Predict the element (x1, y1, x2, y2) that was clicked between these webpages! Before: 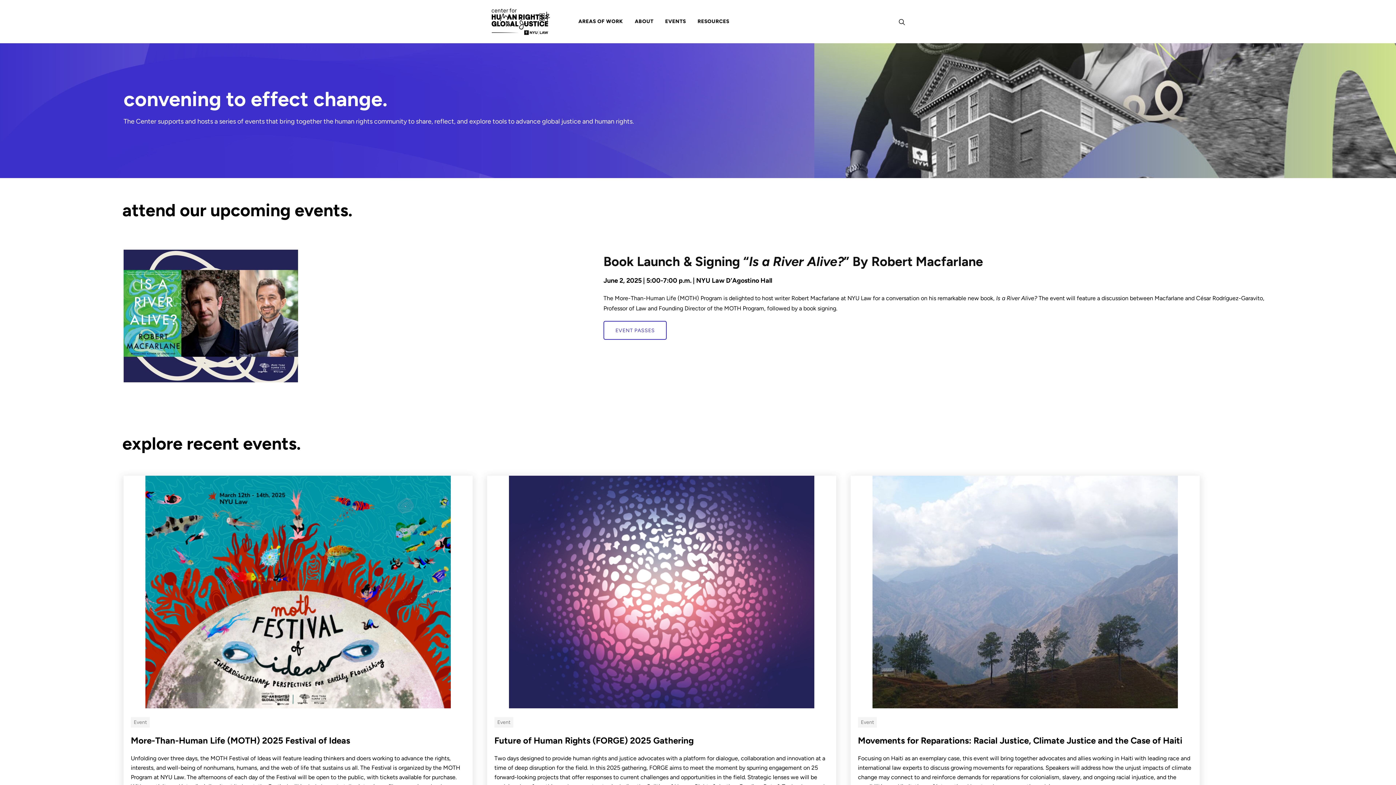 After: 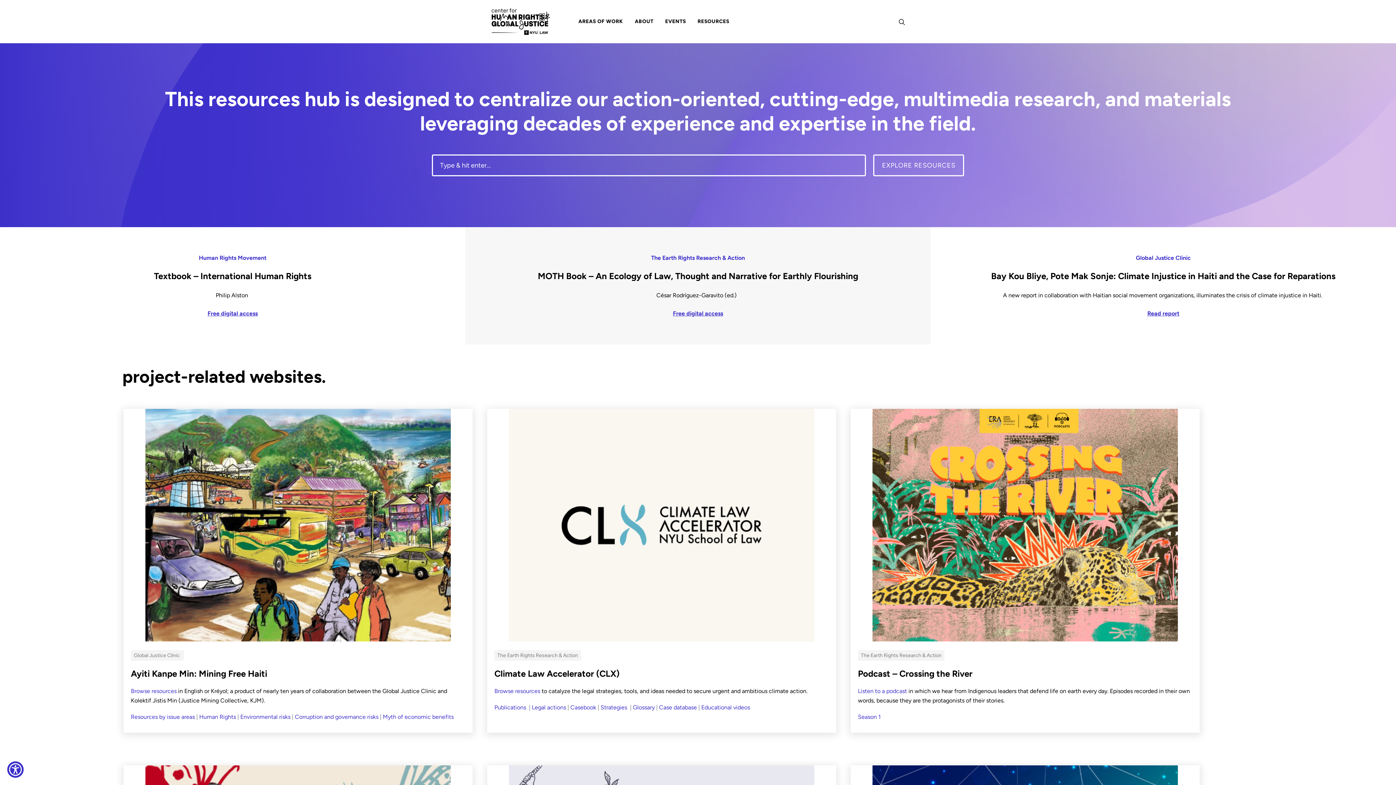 Action: label: RESOURCES bbox: (691, 0, 735, 43)